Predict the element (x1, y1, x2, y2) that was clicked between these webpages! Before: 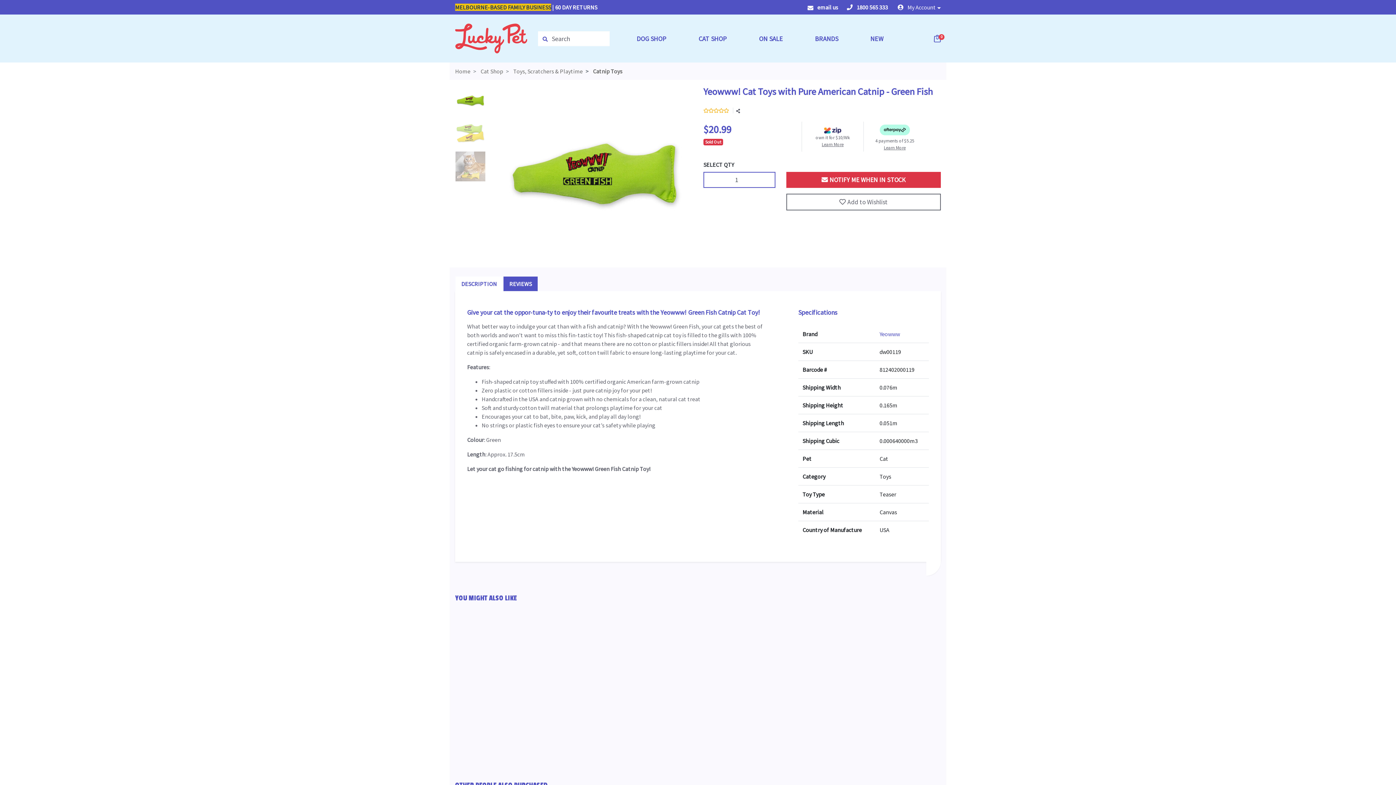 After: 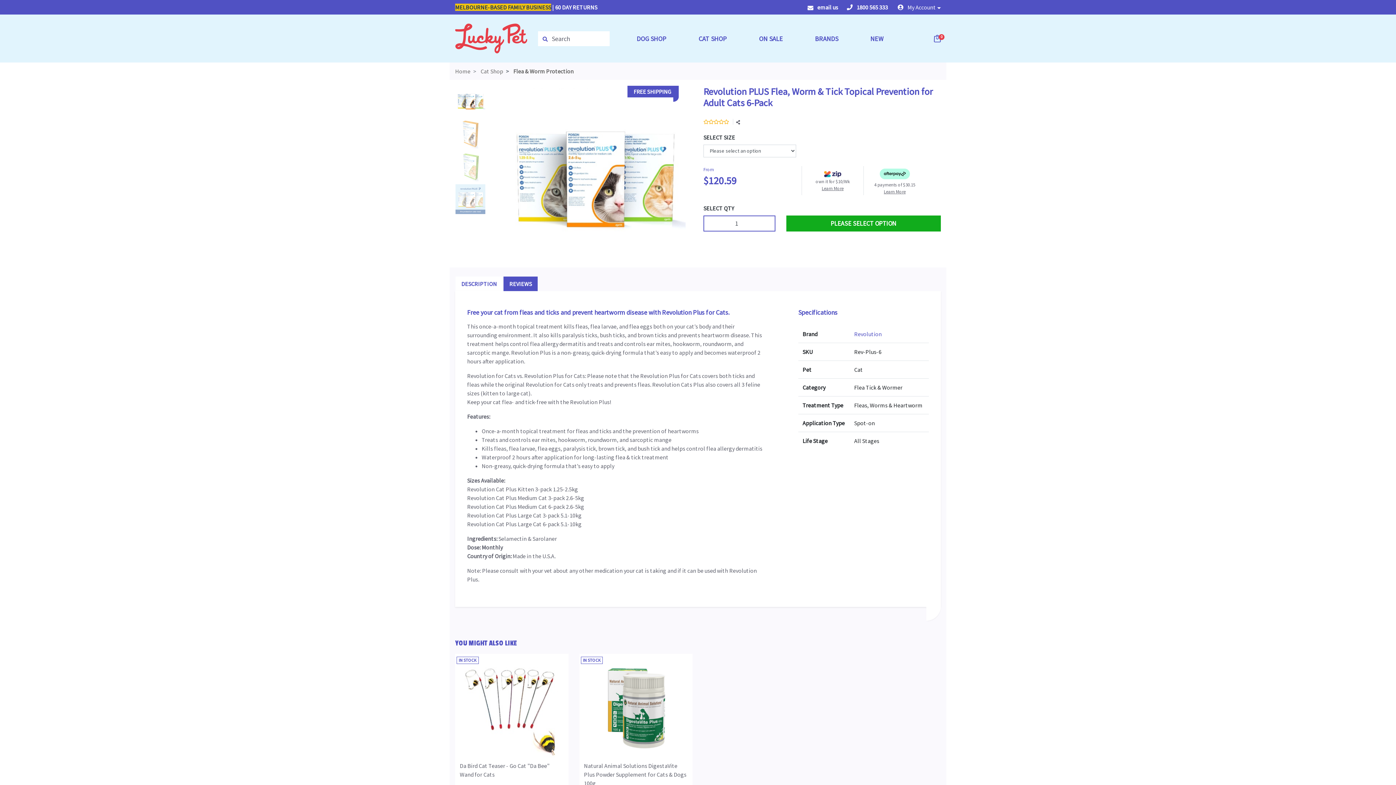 Action: bbox: (459, 624, 563, 727)